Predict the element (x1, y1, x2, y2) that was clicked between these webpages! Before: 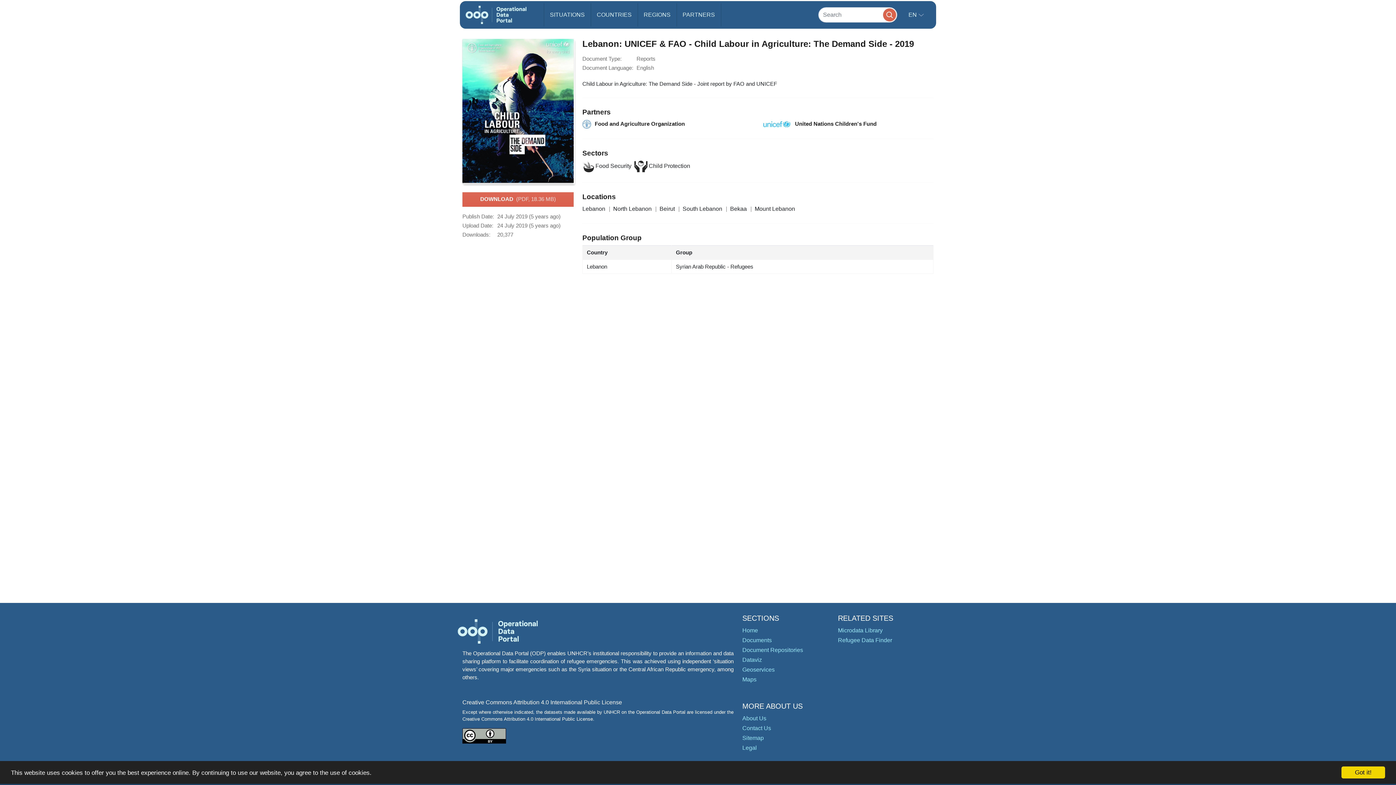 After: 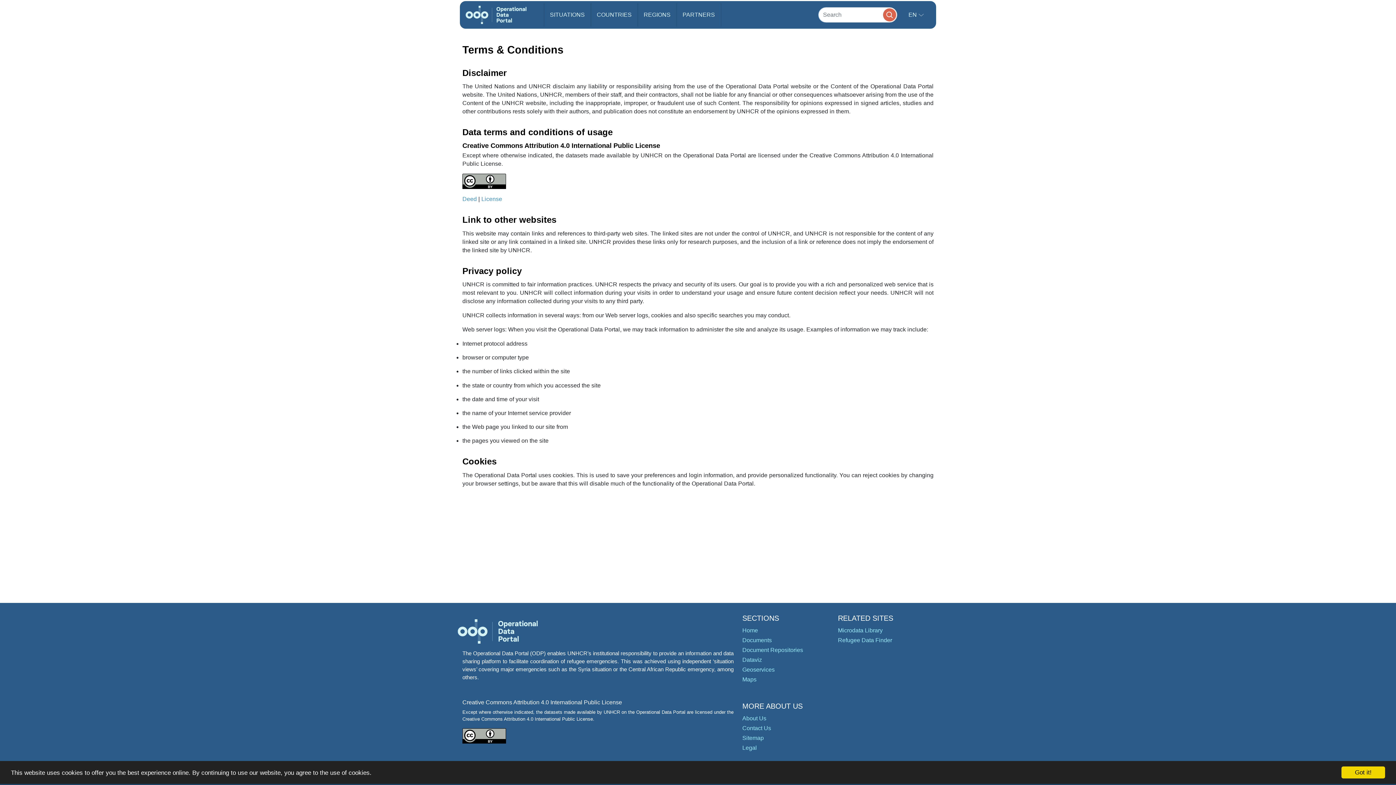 Action: label: Legal bbox: (742, 745, 757, 751)